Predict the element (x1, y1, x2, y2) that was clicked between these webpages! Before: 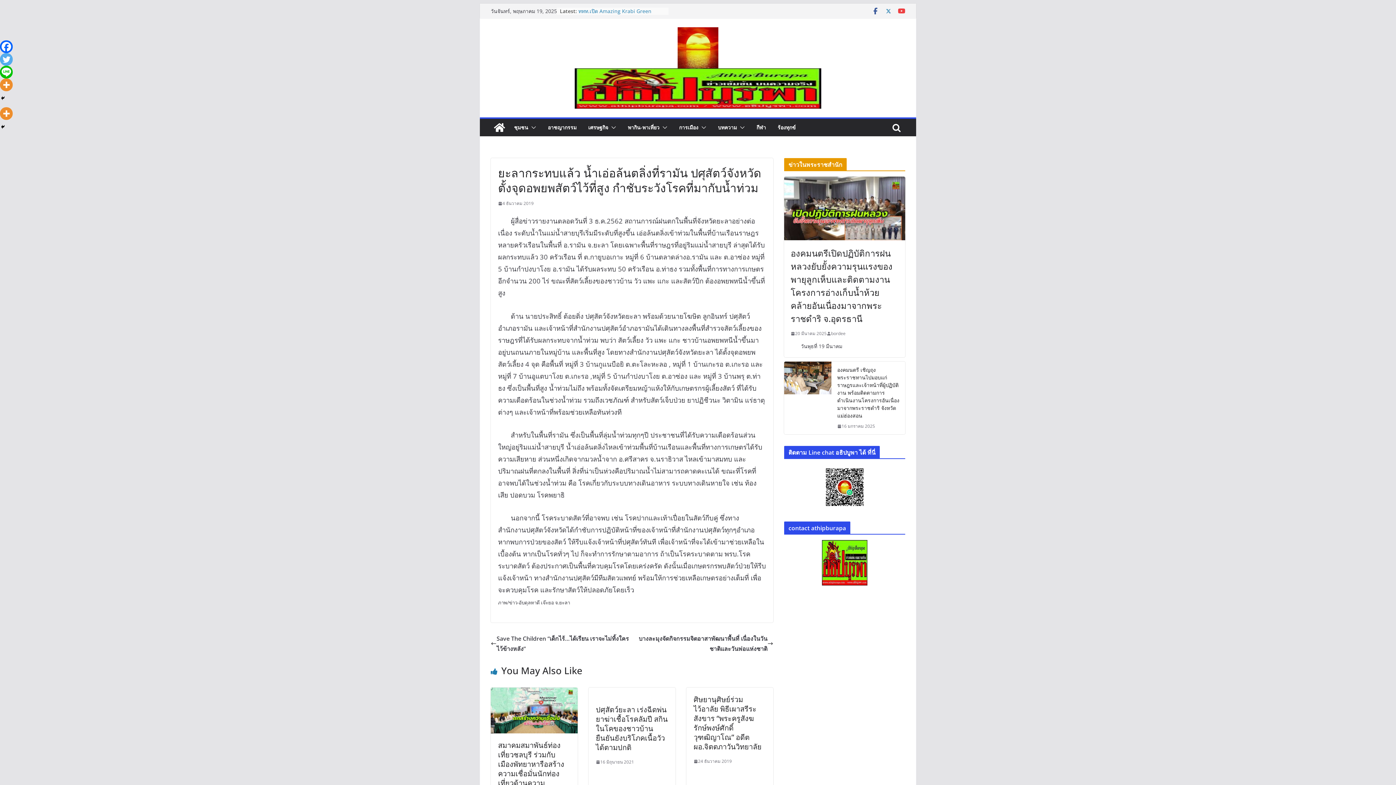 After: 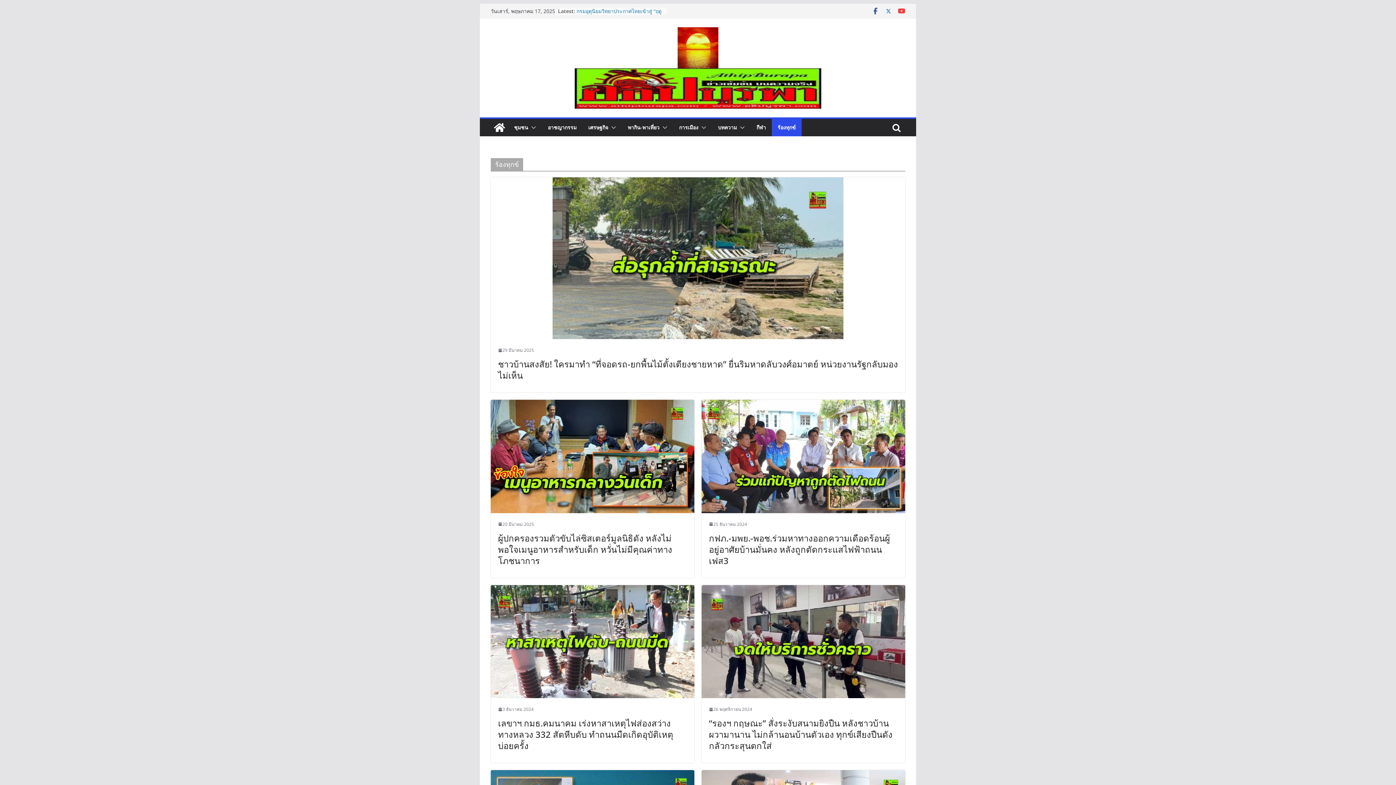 Action: label: ร้องทุกข์ bbox: (777, 122, 796, 132)